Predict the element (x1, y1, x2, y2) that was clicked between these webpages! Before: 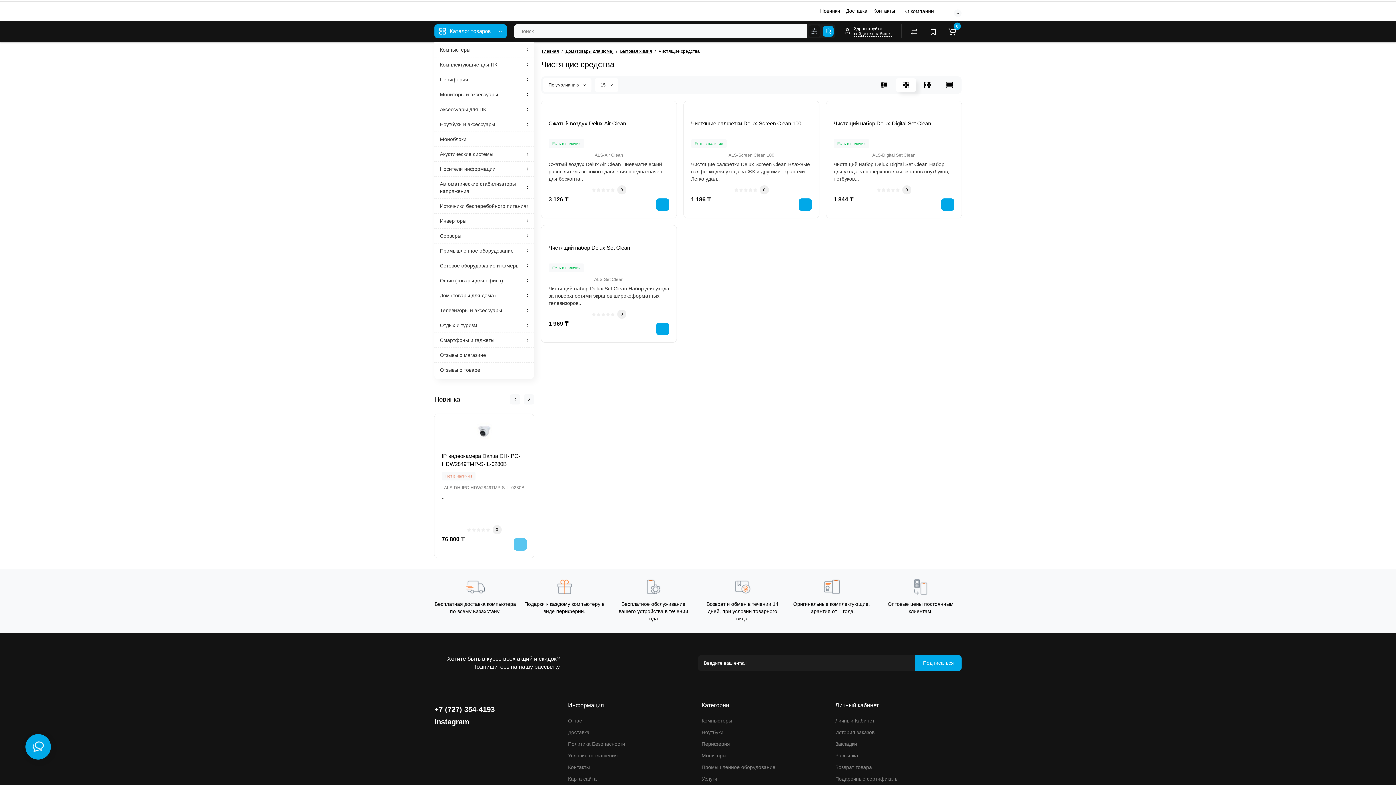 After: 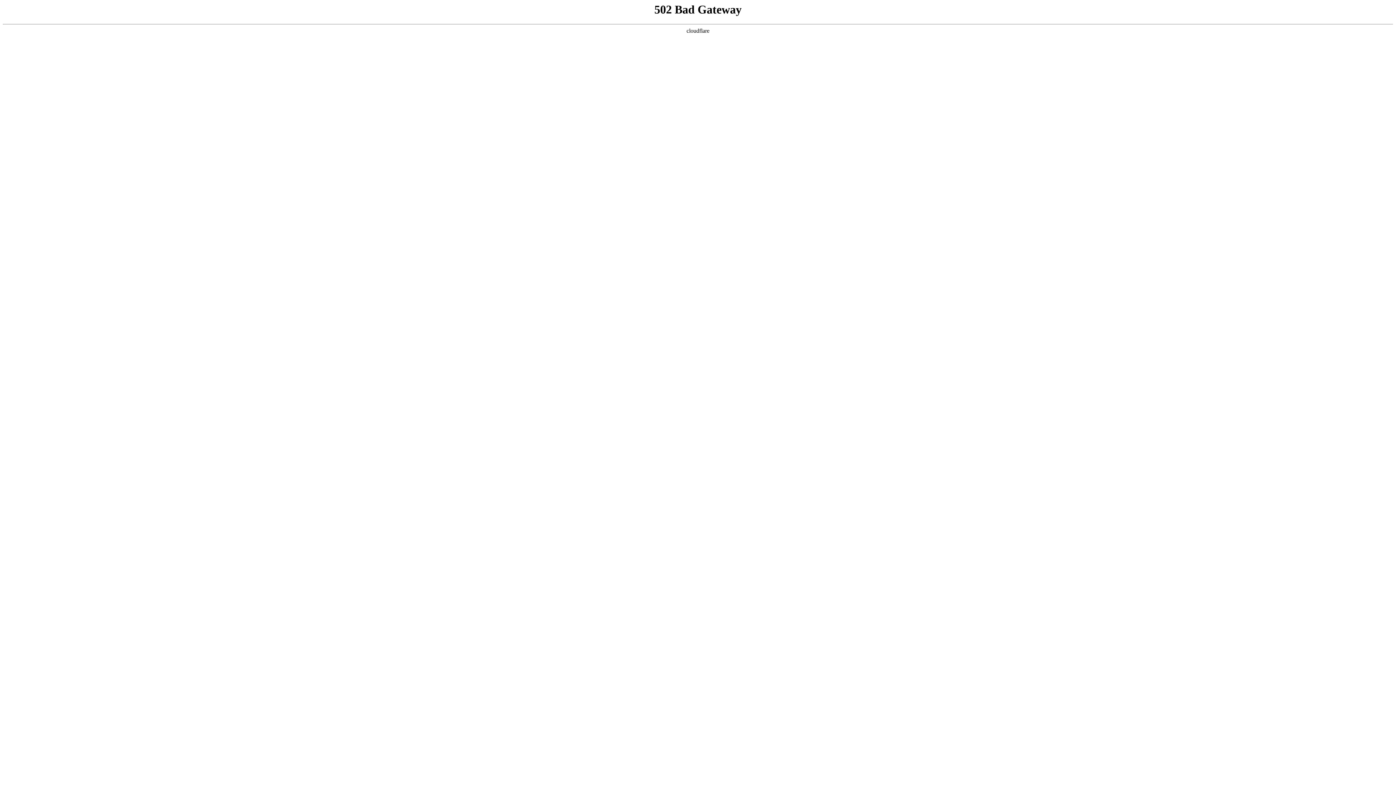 Action: bbox: (684, 101, 819, 112)